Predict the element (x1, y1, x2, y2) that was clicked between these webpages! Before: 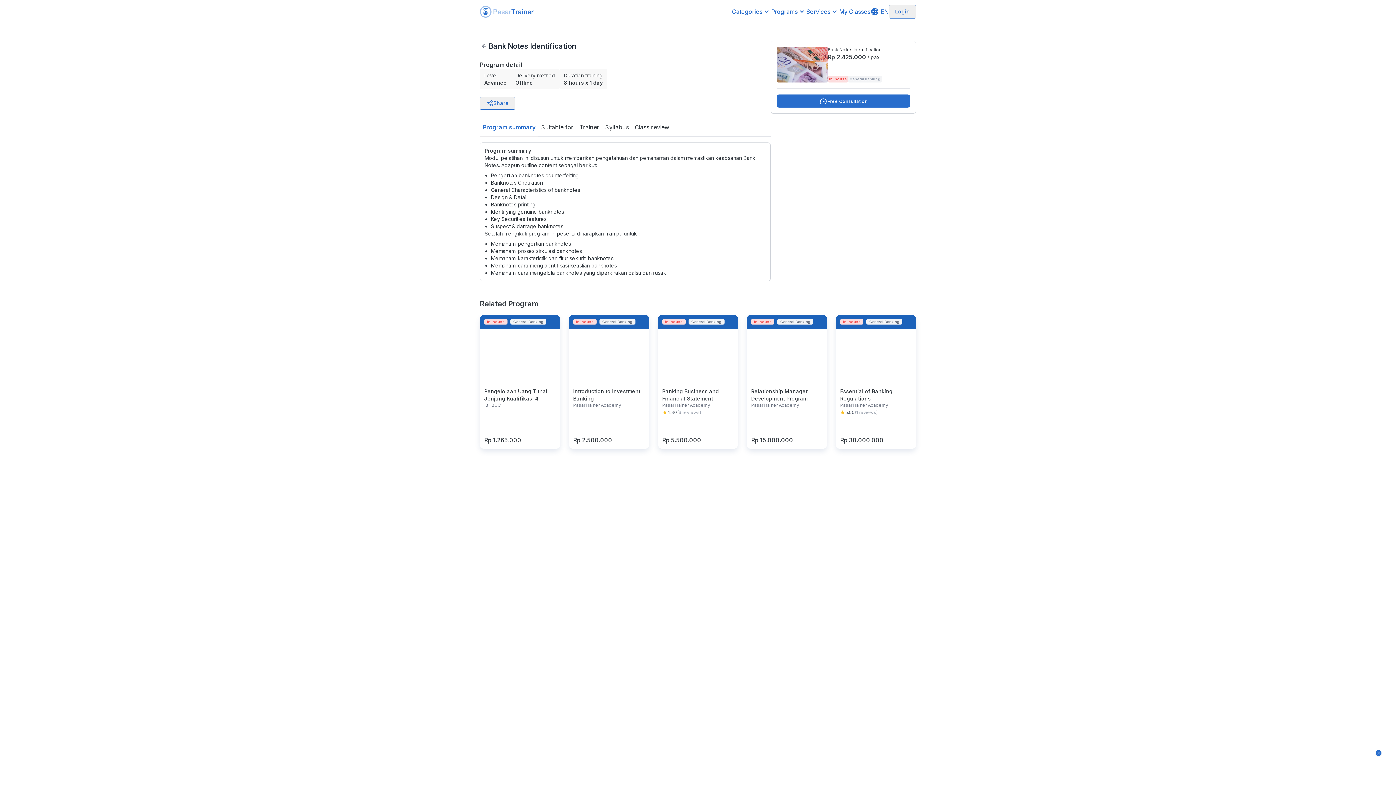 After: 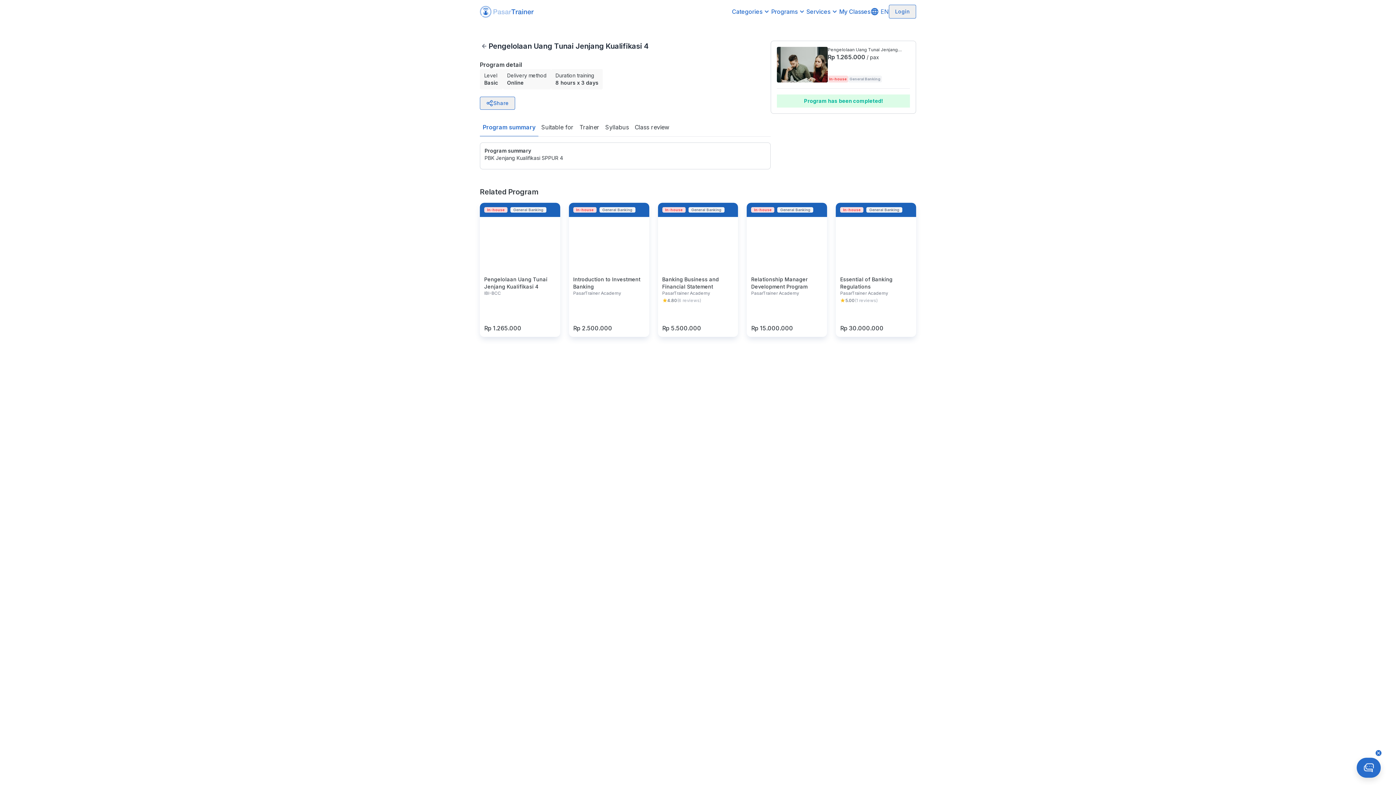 Action: label: In-house

General Banking

Pengelolaan Uang Tunai Jenjang Kualifikasi 4

IBI-BCC

Rp 1.265.000 bbox: (480, 314, 560, 449)